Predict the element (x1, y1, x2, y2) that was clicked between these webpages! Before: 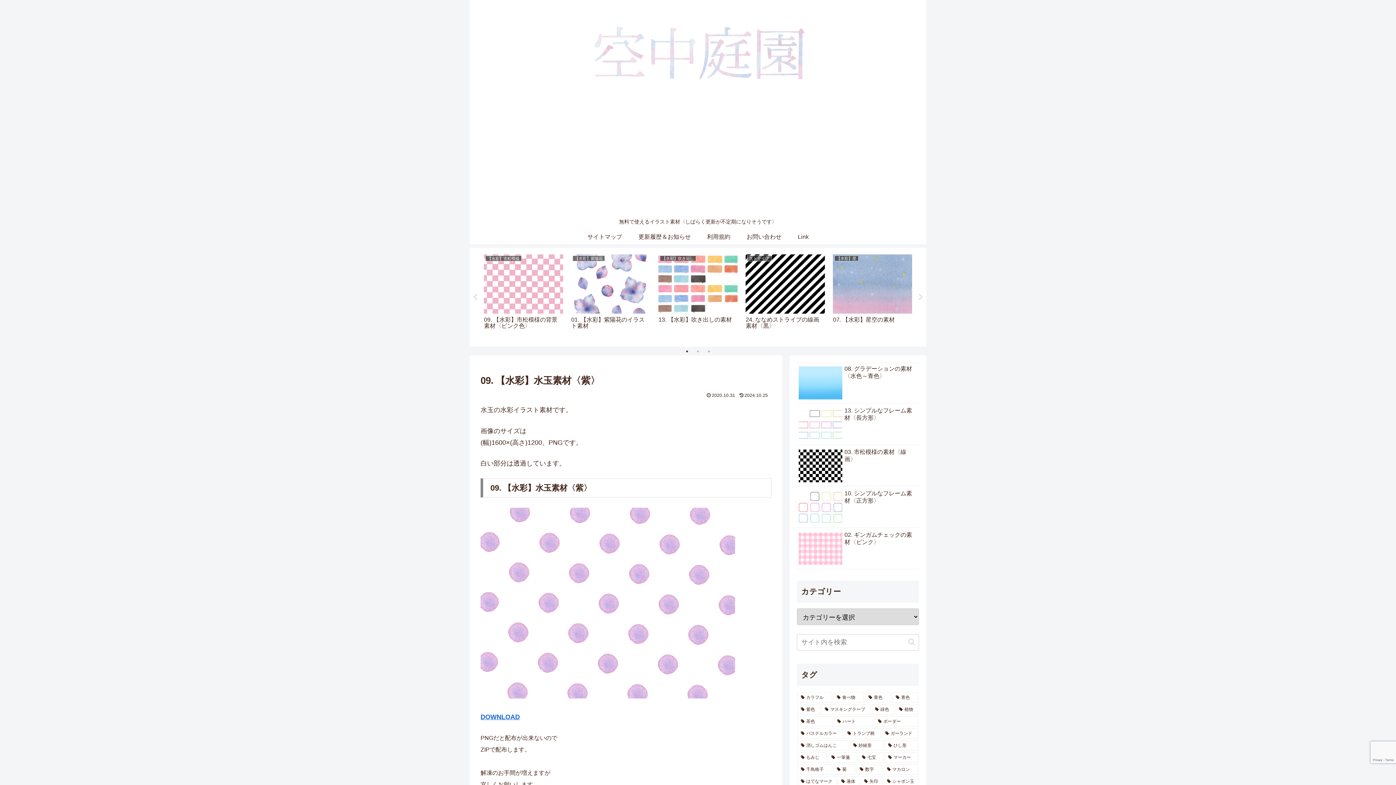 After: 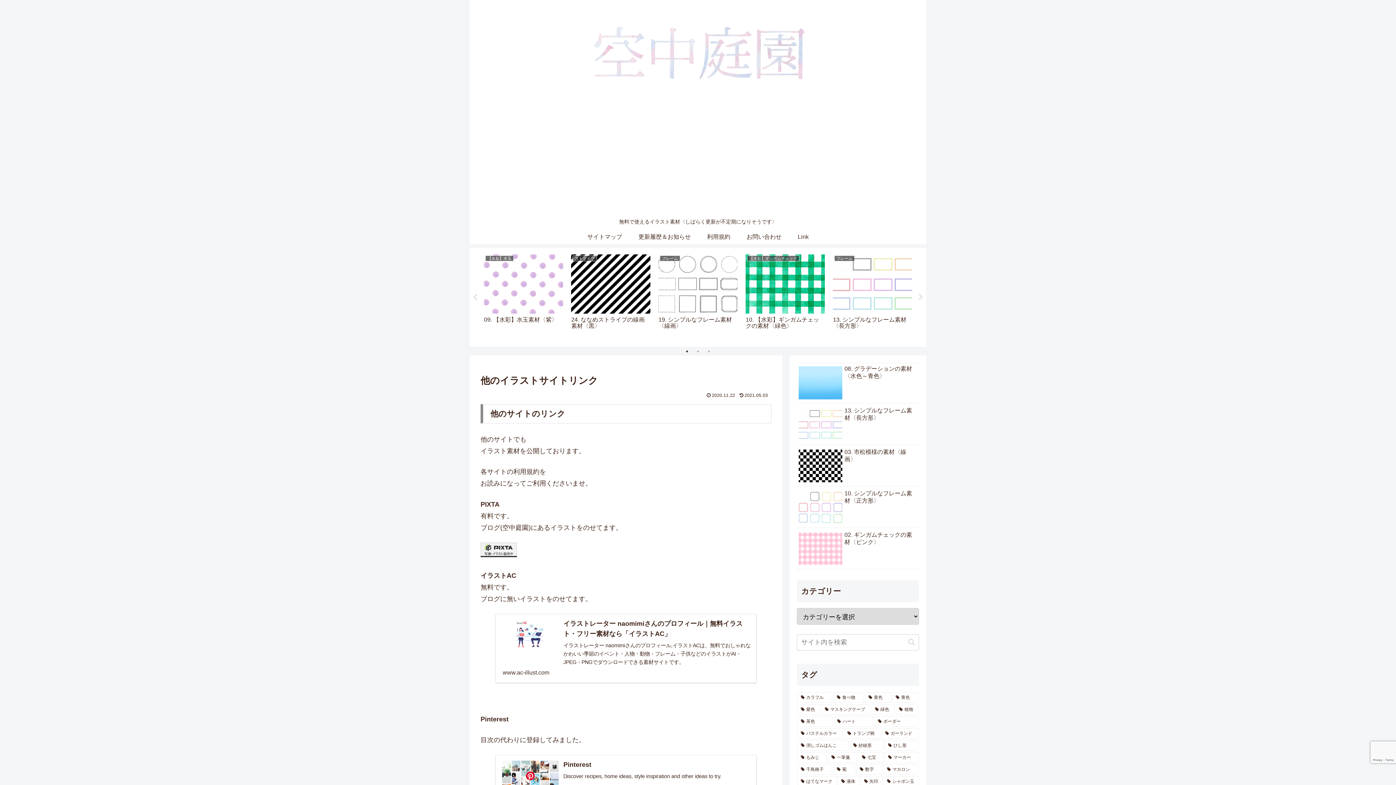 Action: bbox: (789, 229, 817, 244) label: Link